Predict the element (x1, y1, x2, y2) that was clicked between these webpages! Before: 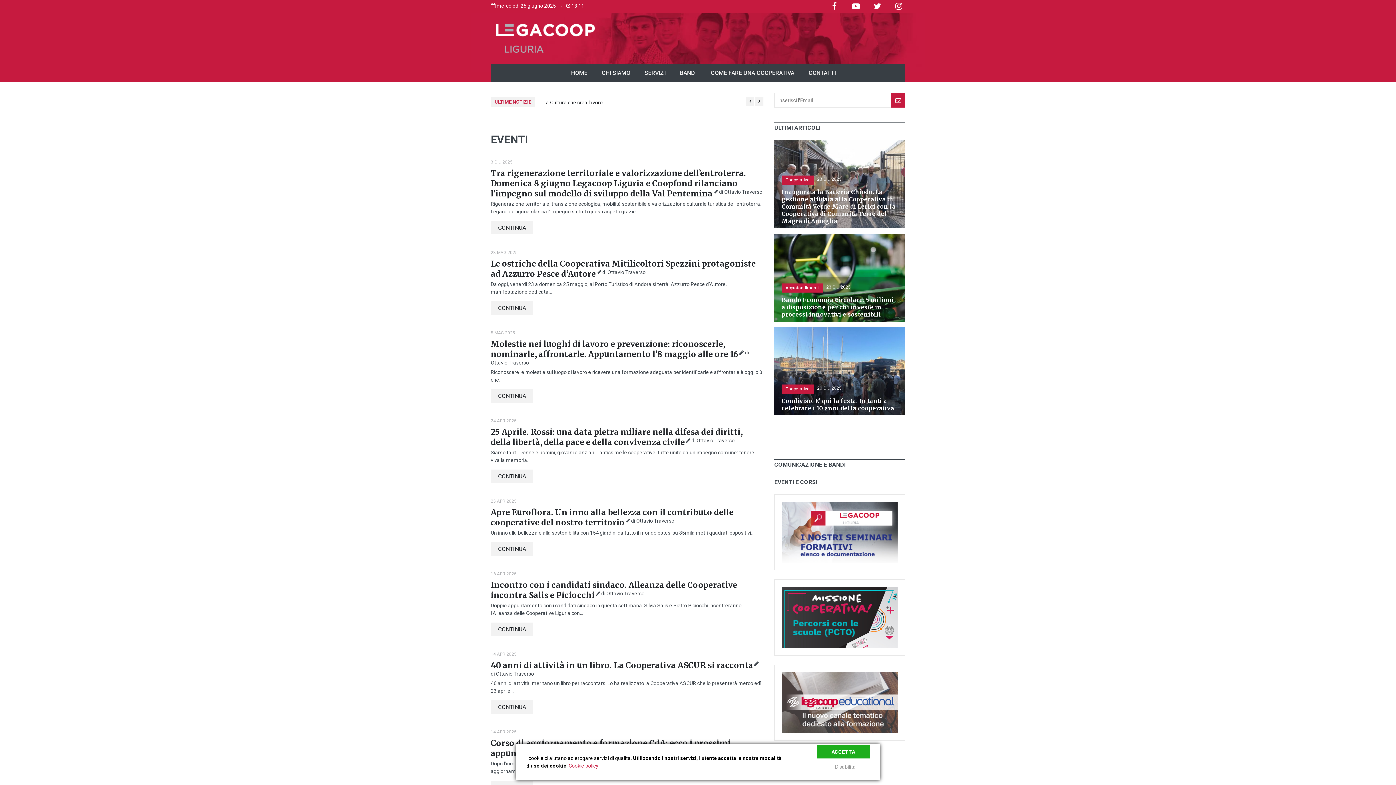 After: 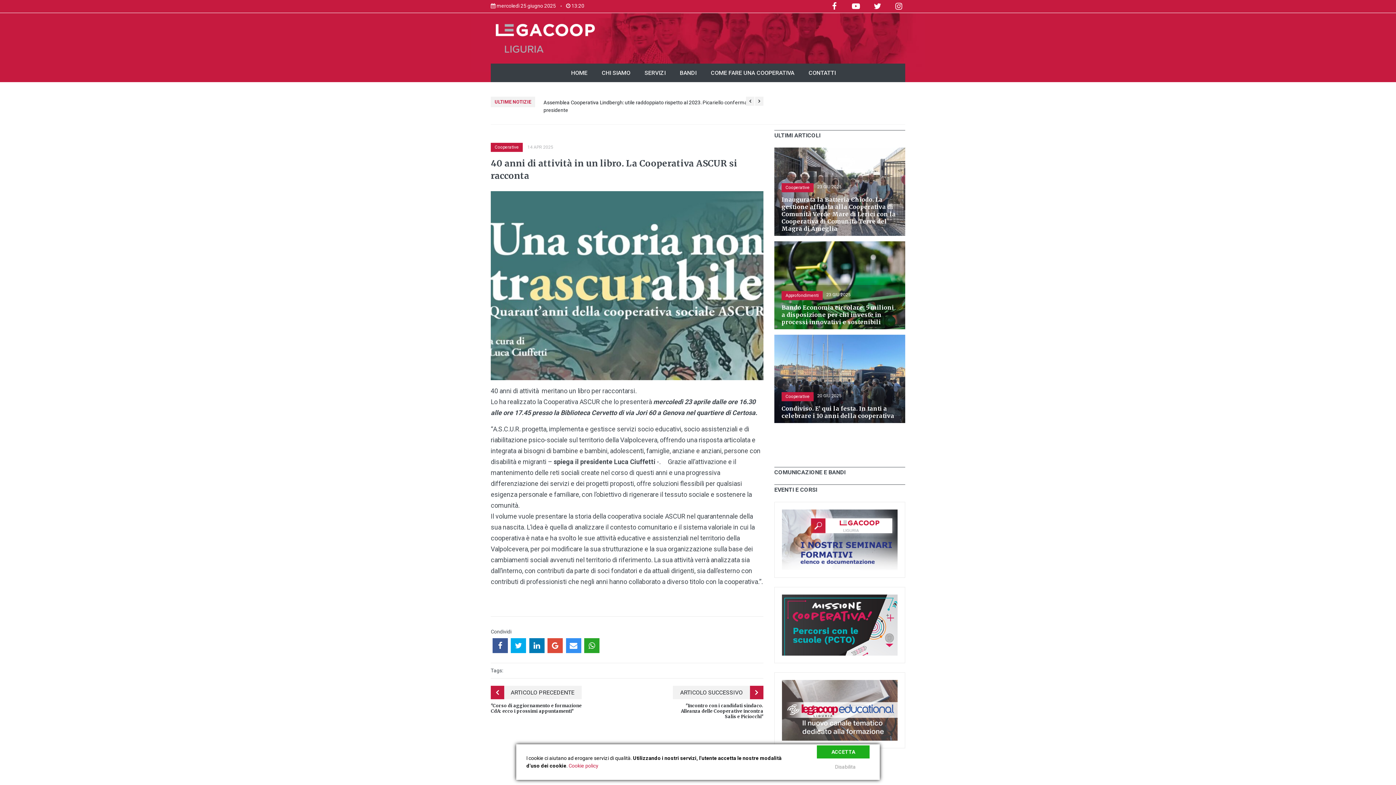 Action: label: CONTINUA bbox: (490, 700, 533, 714)